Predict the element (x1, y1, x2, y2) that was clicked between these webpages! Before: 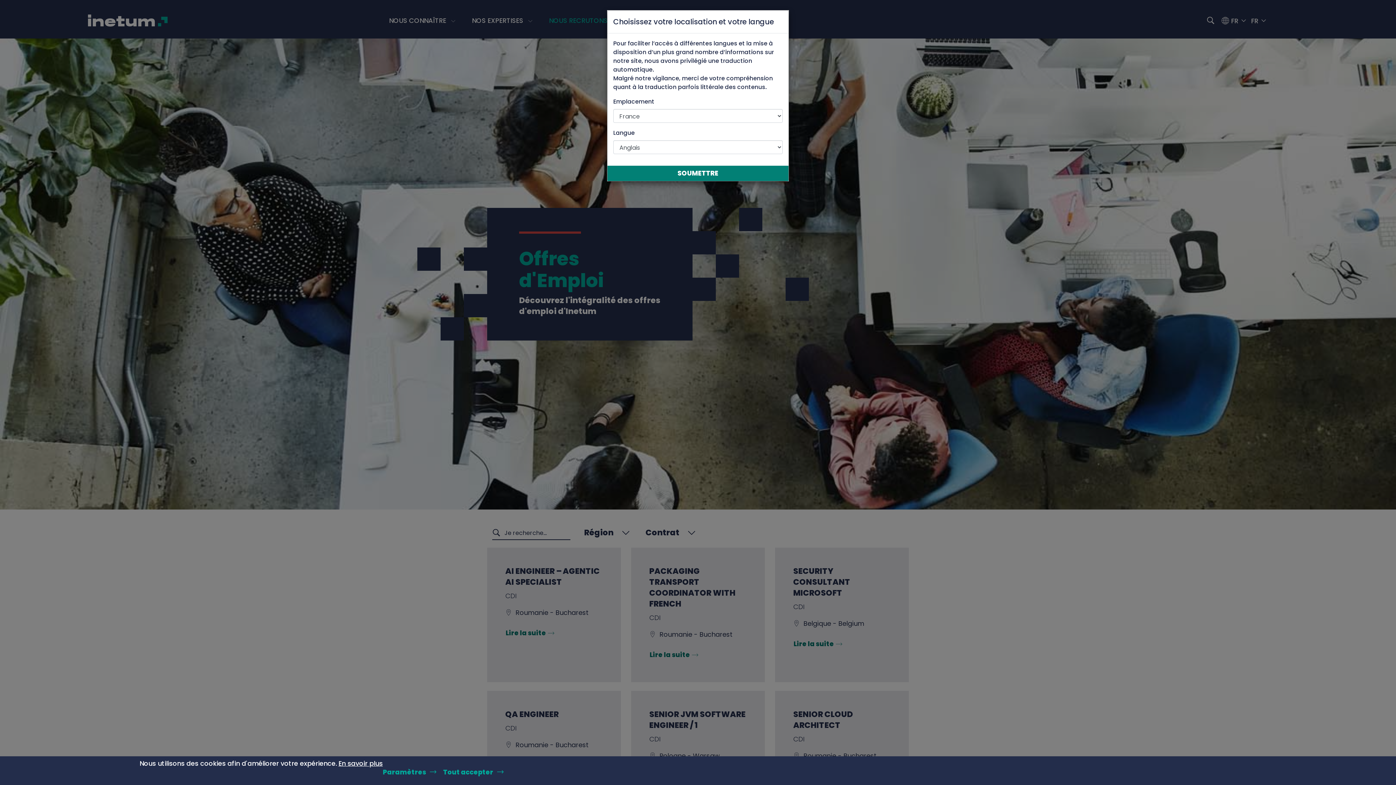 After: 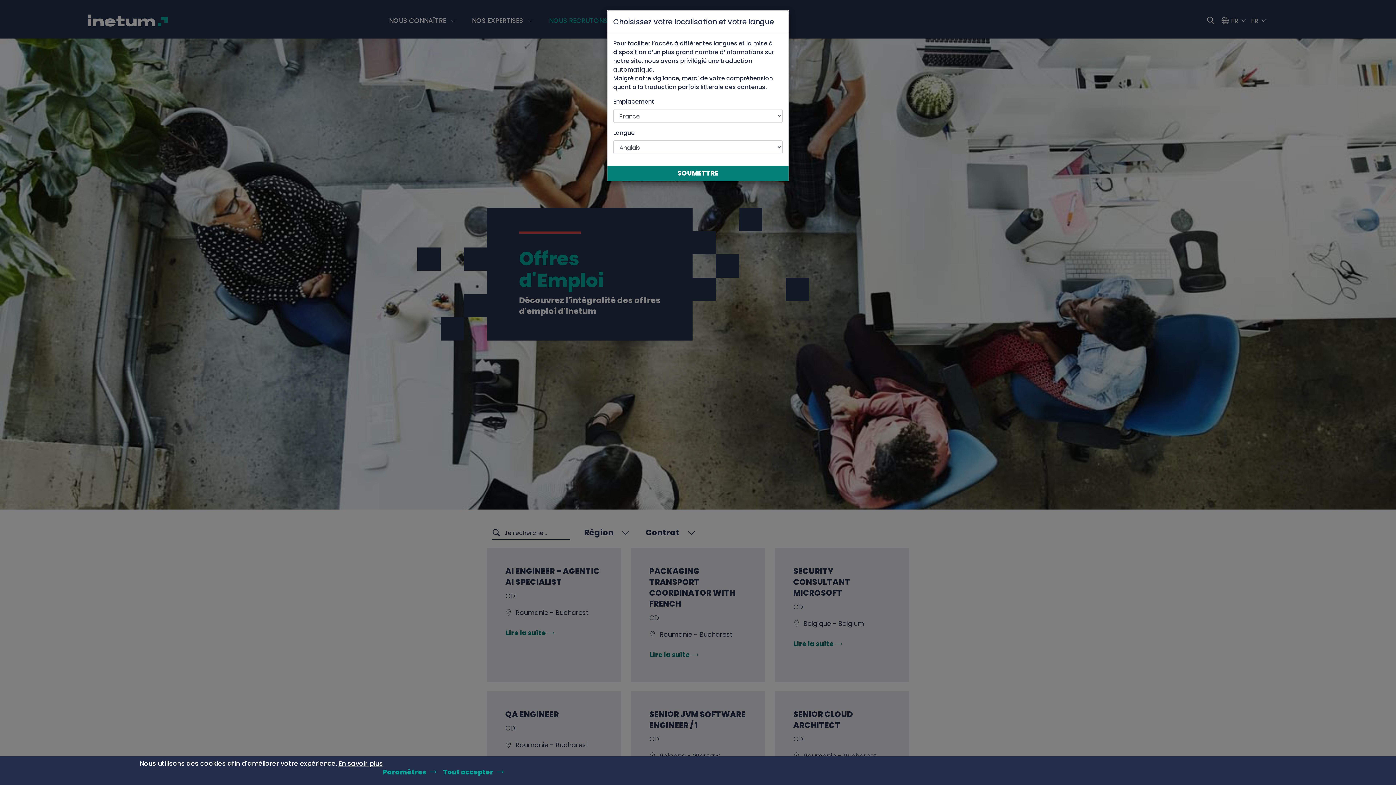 Action: bbox: (338, 758, 382, 769) label: En savoir plus